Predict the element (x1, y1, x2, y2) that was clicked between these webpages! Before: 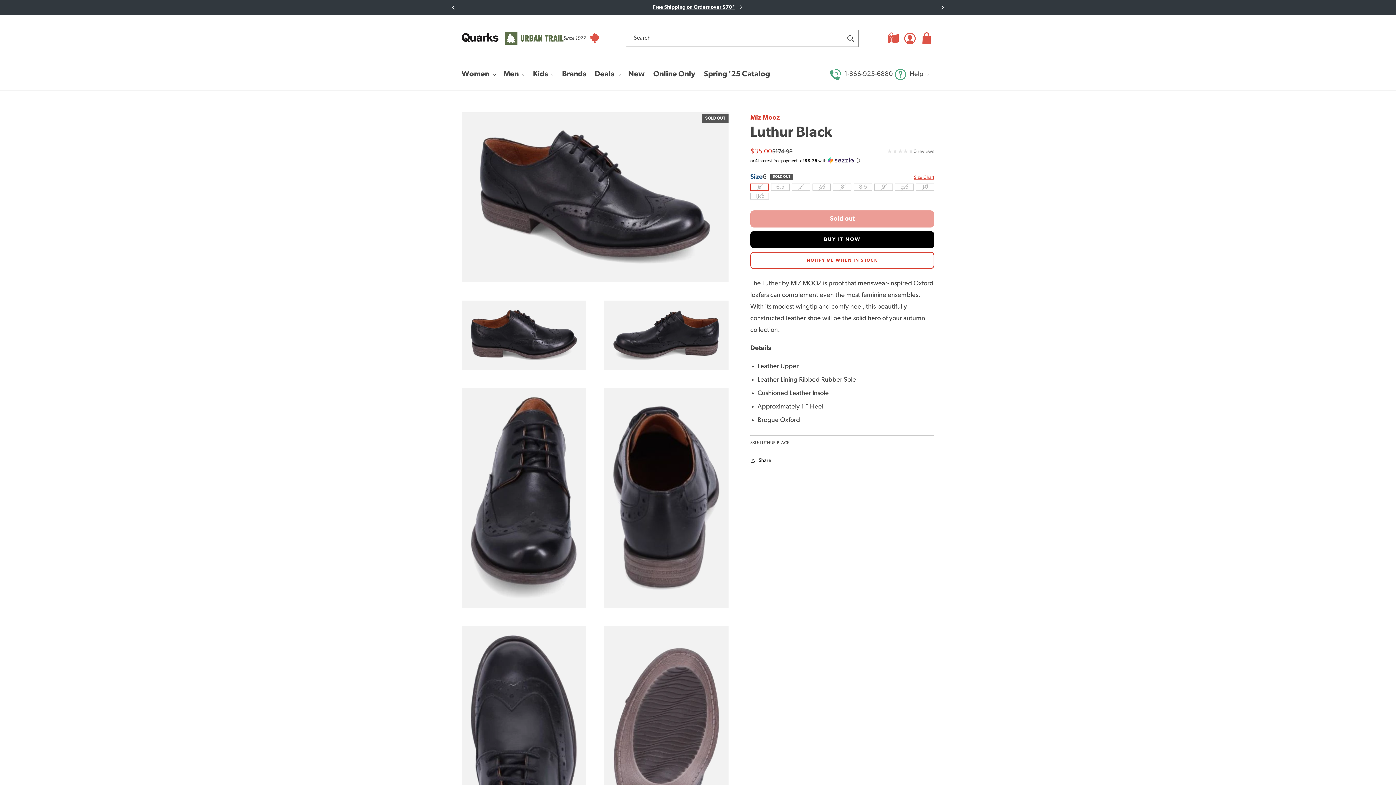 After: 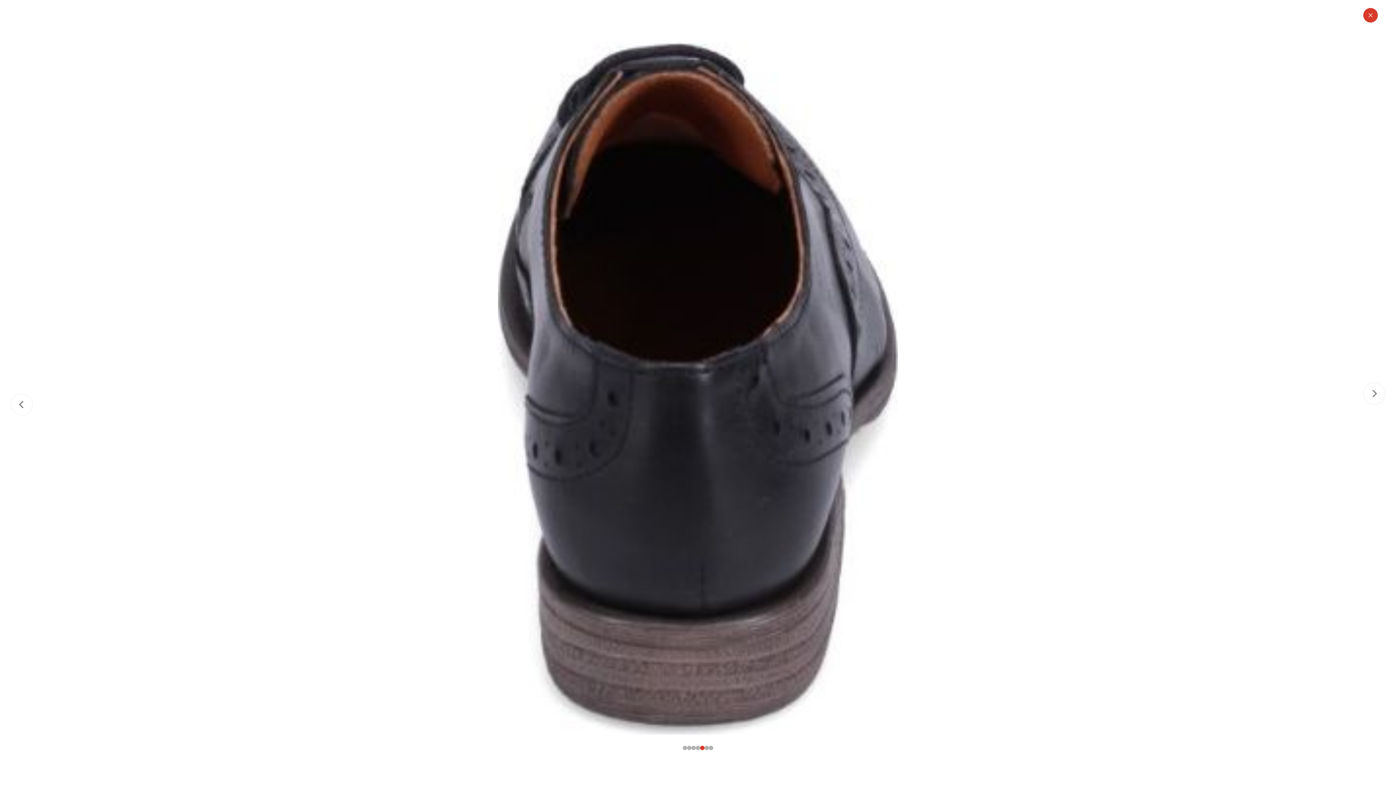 Action: label: Enlarge image Black wingtip dress shoe with brown sole, viewed from the back. bbox: (604, 388, 728, 608)